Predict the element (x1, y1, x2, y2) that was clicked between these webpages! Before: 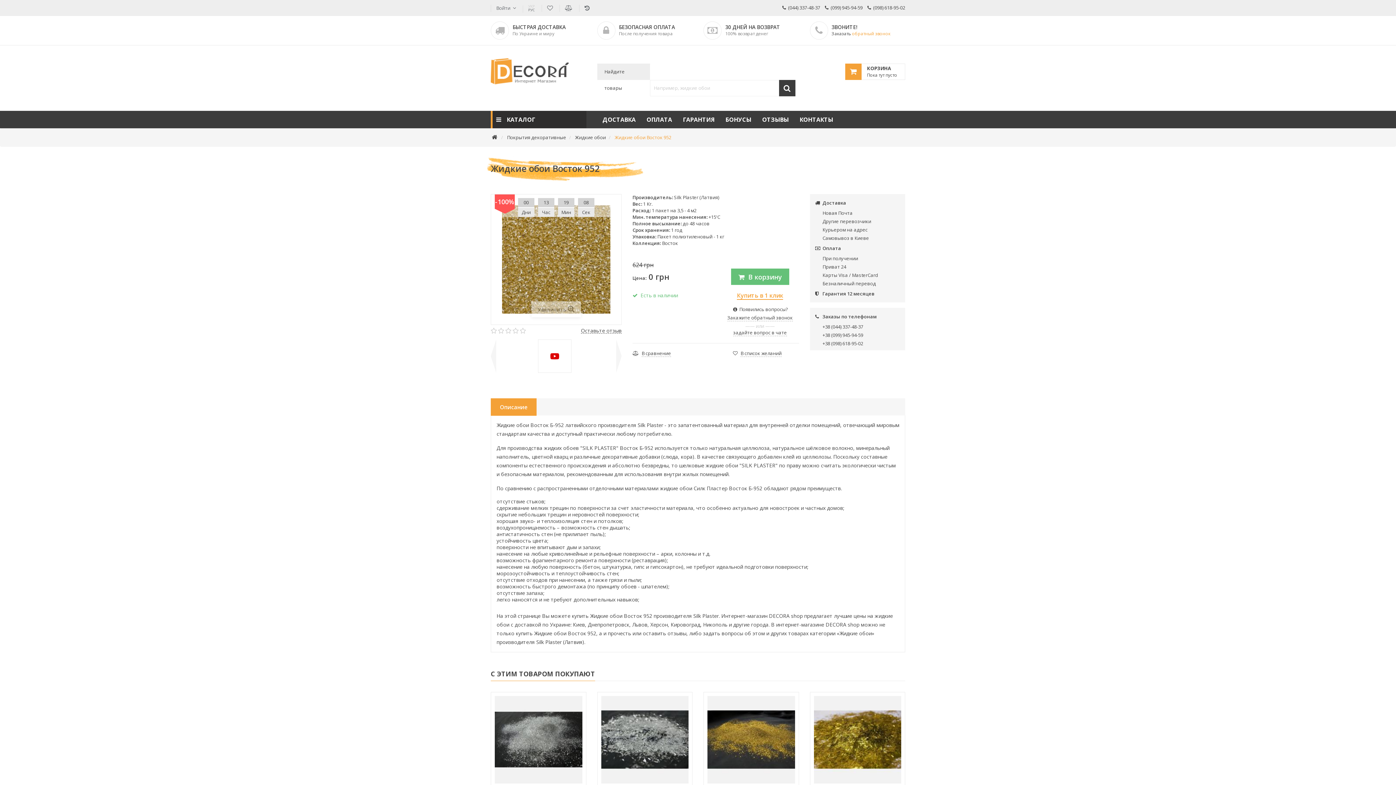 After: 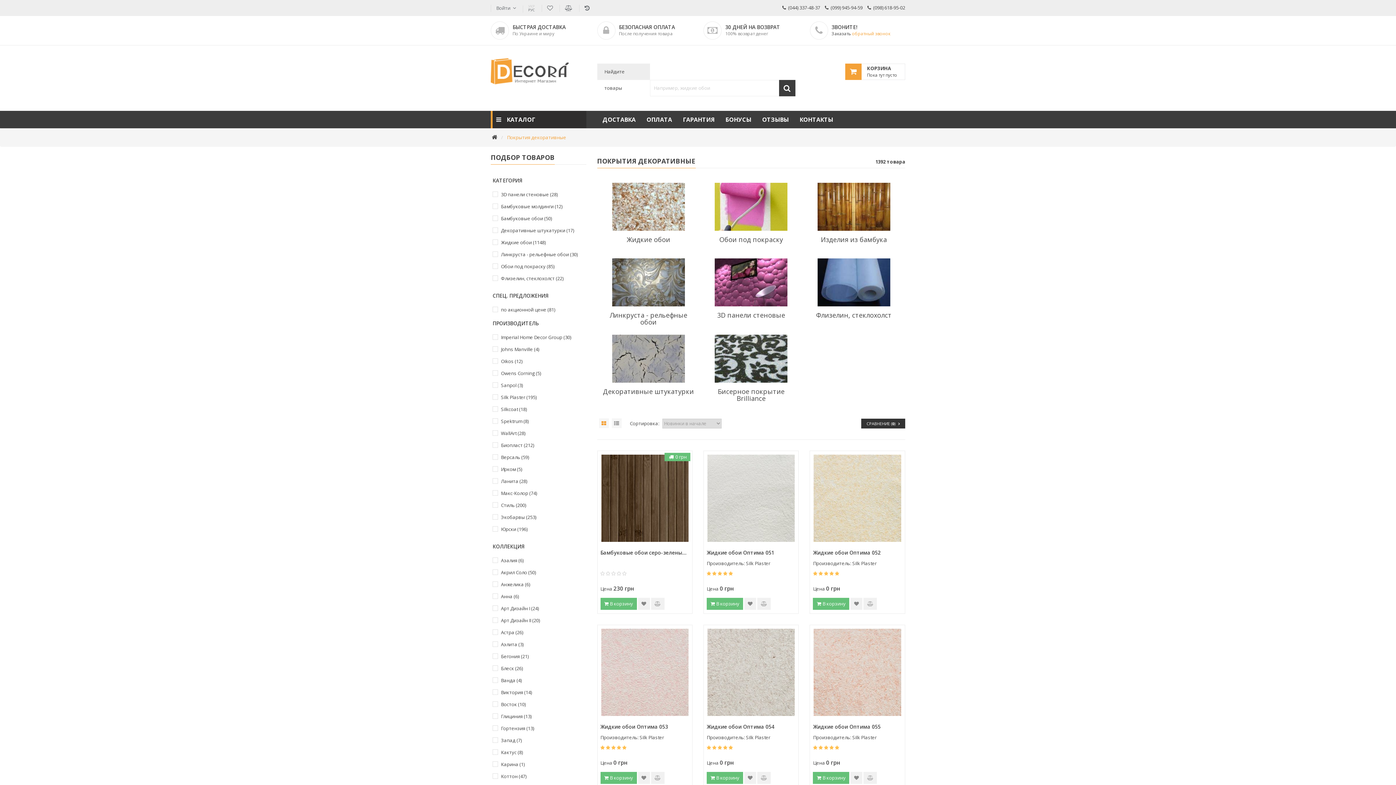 Action: bbox: (507, 134, 566, 140) label: Покрытия декоративные